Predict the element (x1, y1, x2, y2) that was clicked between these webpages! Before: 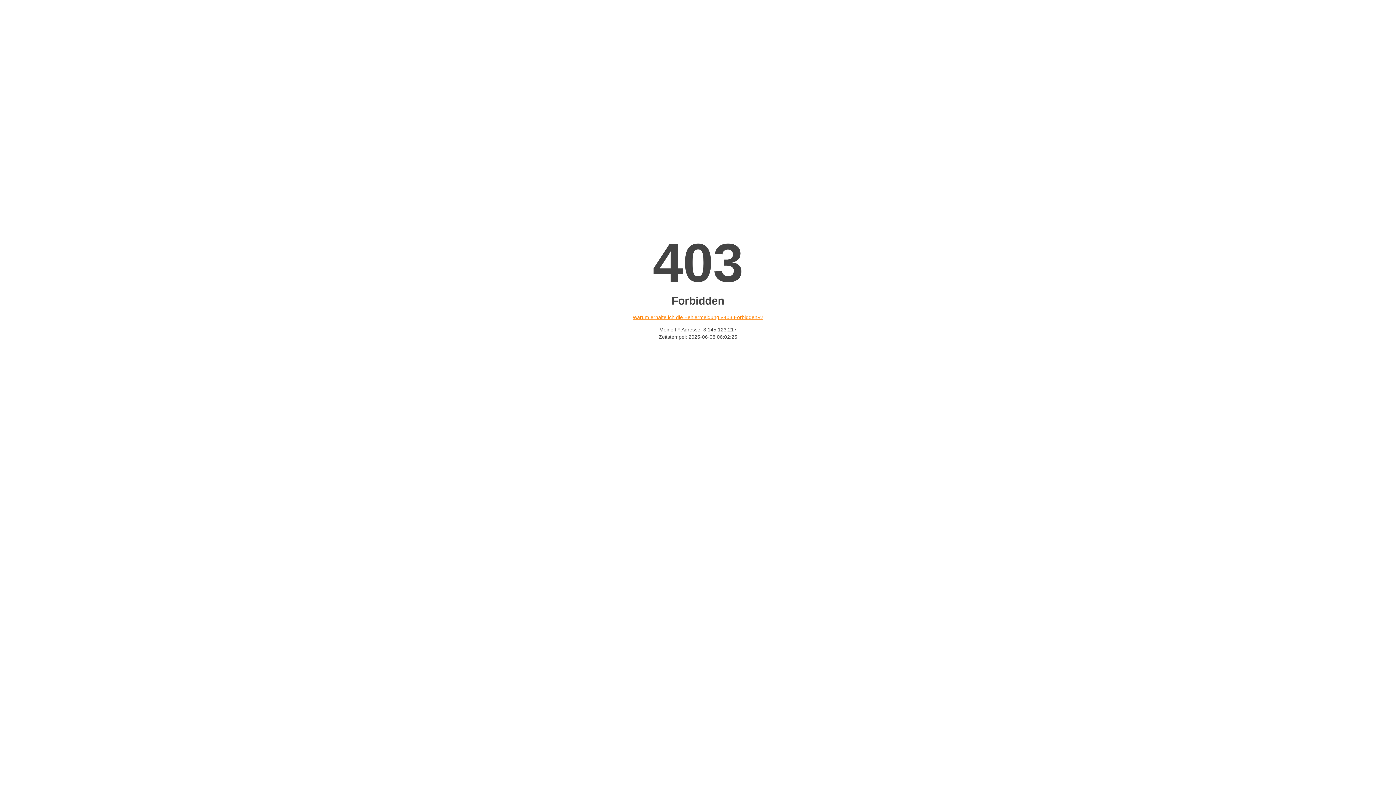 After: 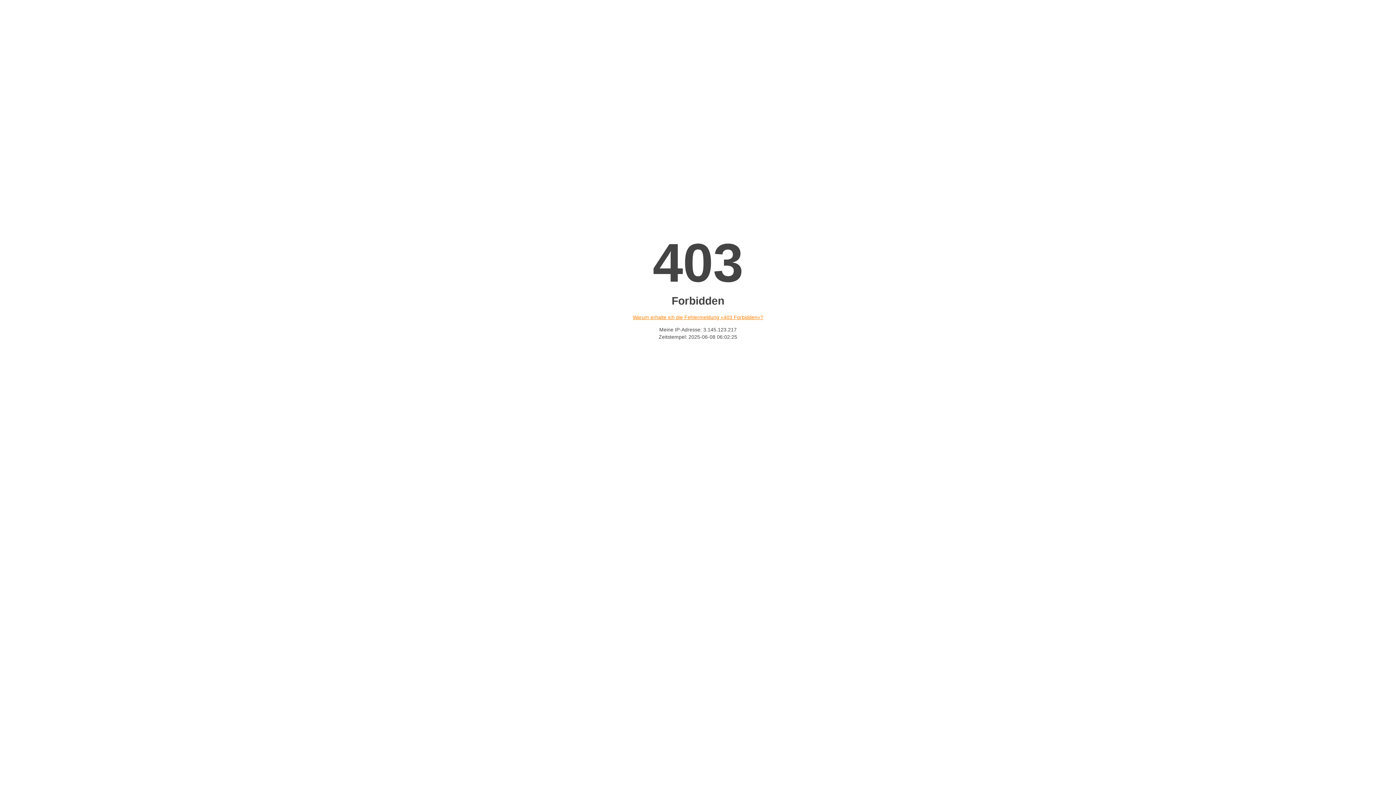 Action: bbox: (632, 314, 763, 320) label: Warum erhalte ich die Fehlermeldung «403 Forbidden»?